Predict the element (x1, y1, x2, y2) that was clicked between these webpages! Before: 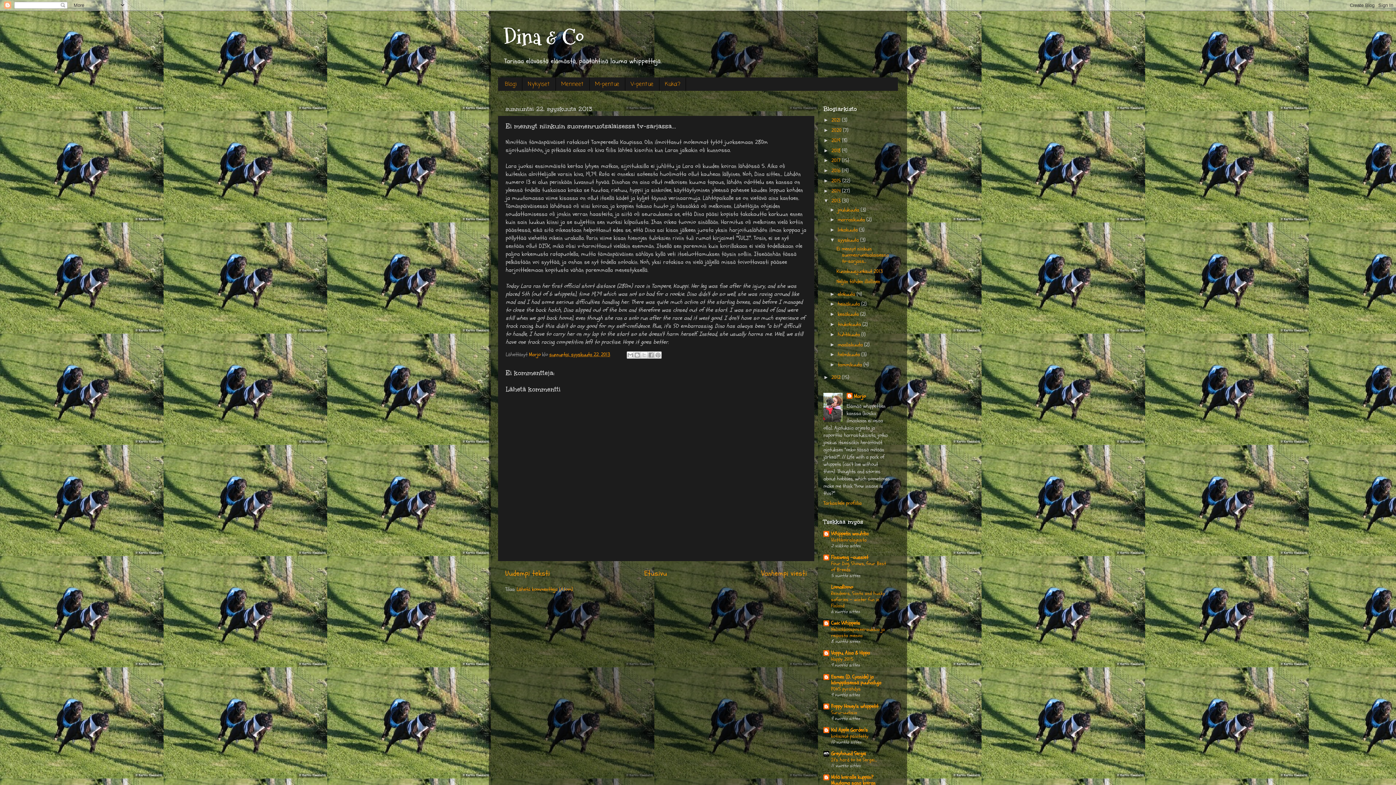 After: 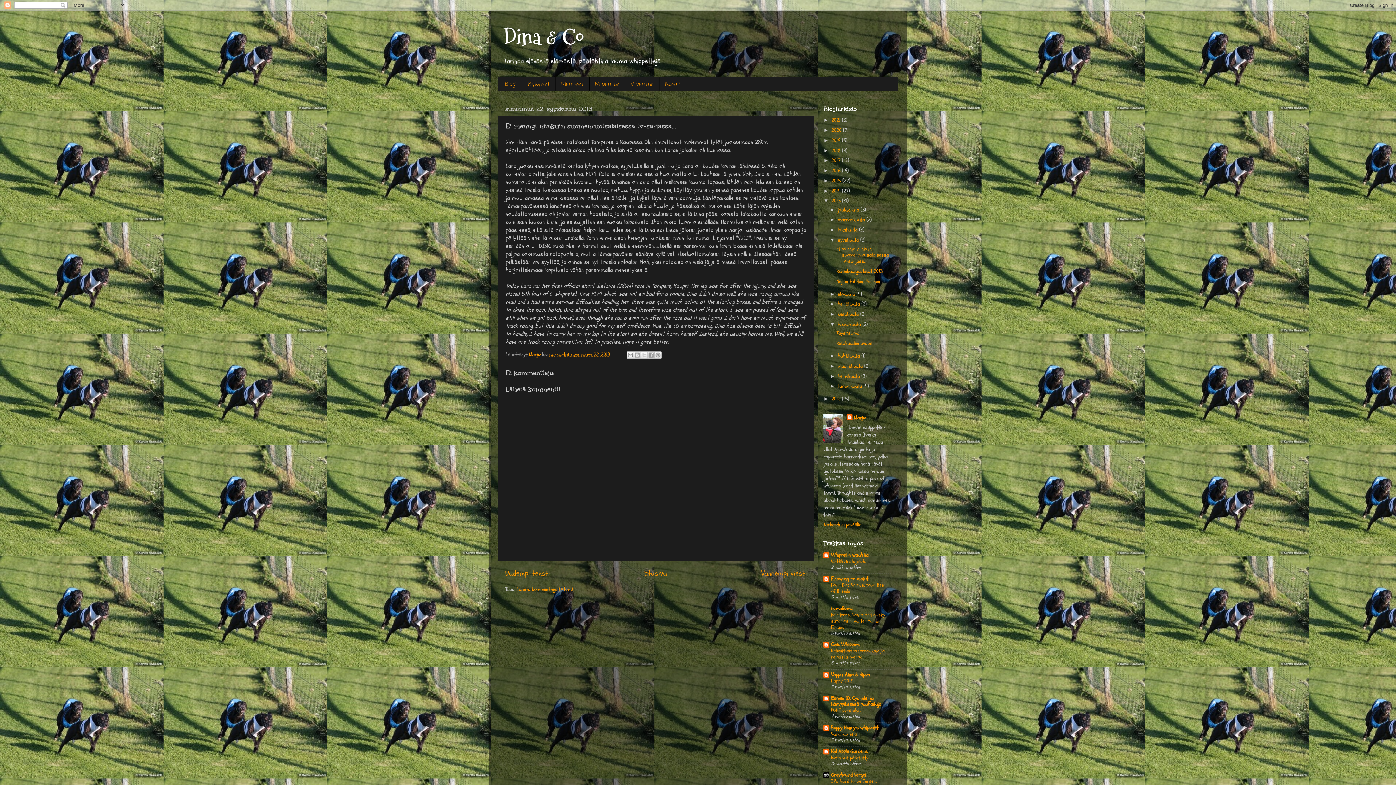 Action: bbox: (829, 321, 837, 327) label: ►  